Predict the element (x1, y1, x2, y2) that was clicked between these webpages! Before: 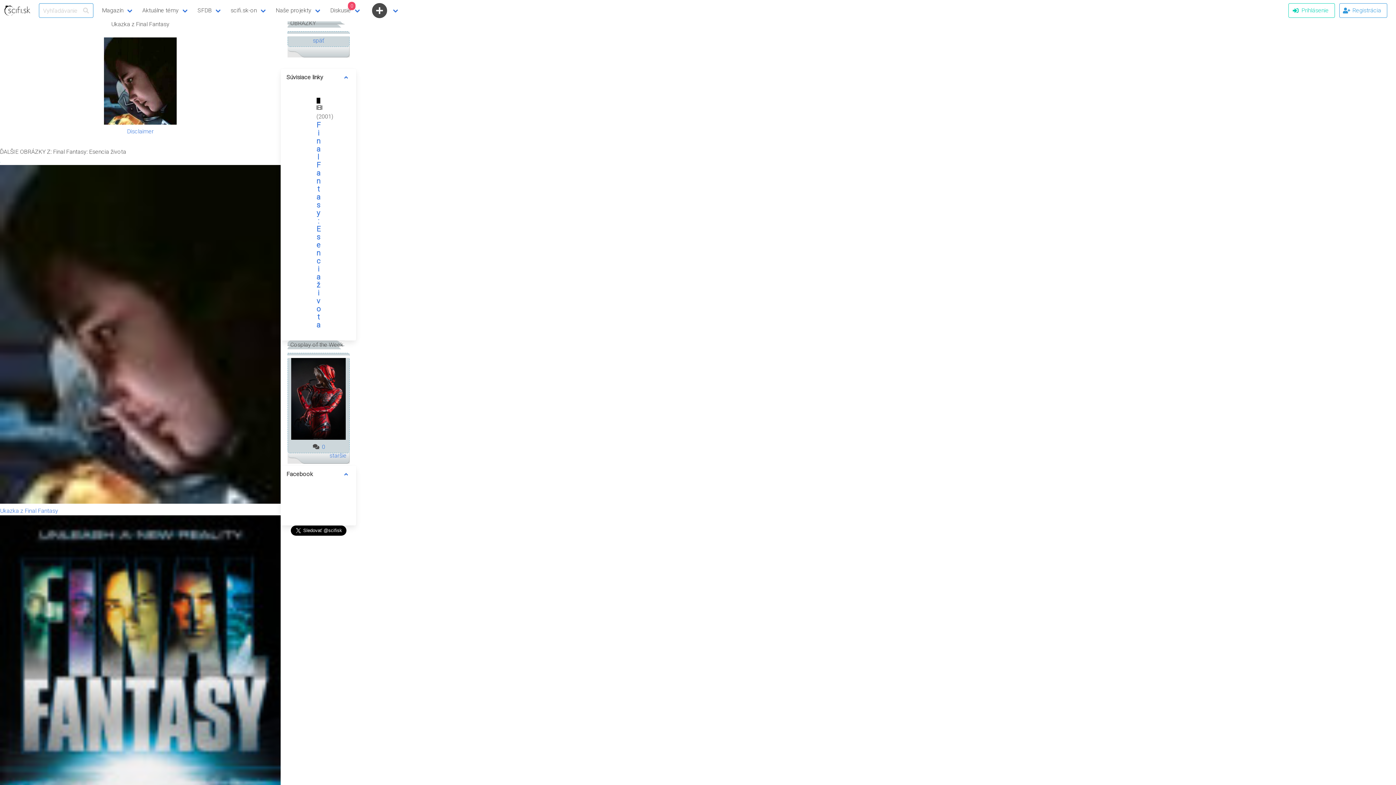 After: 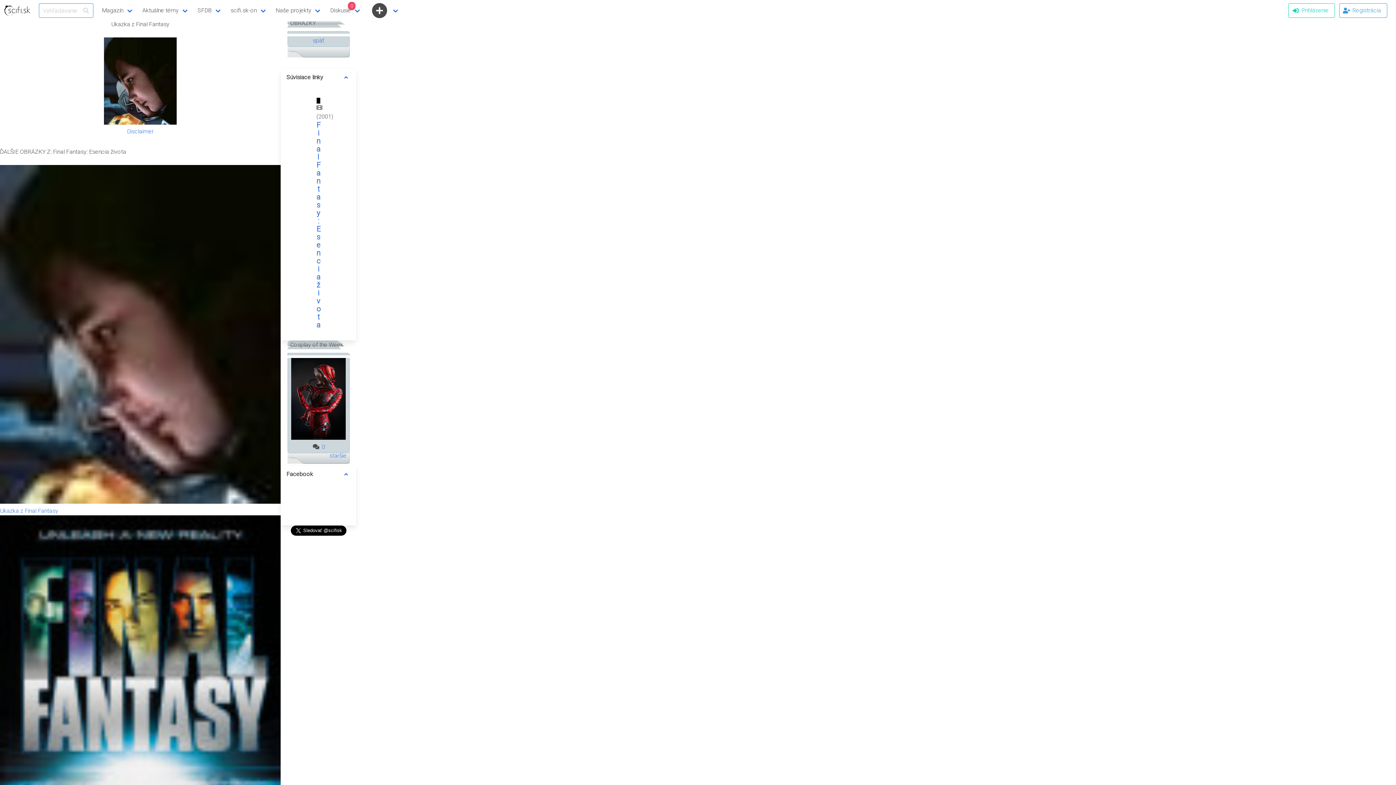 Action: bbox: (0, 165, 280, 503)